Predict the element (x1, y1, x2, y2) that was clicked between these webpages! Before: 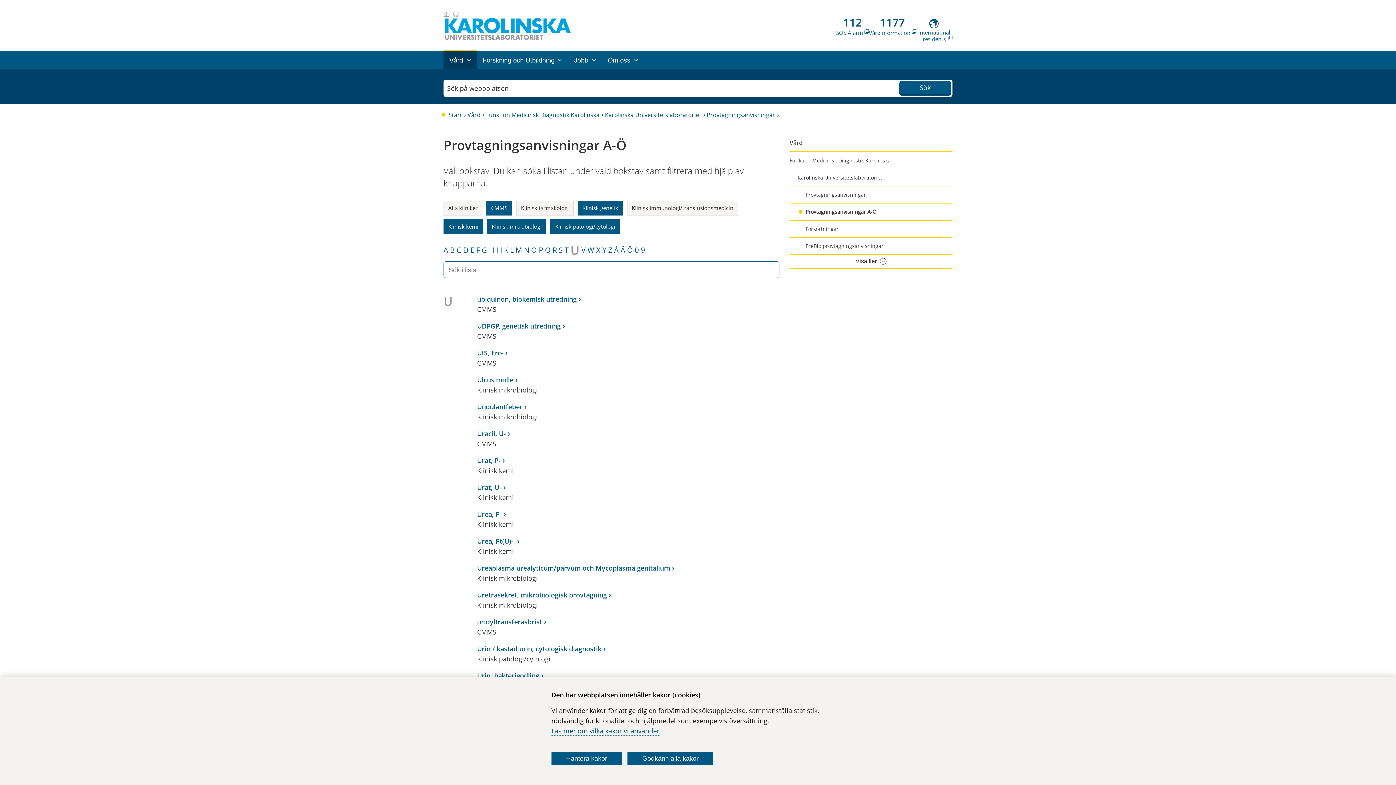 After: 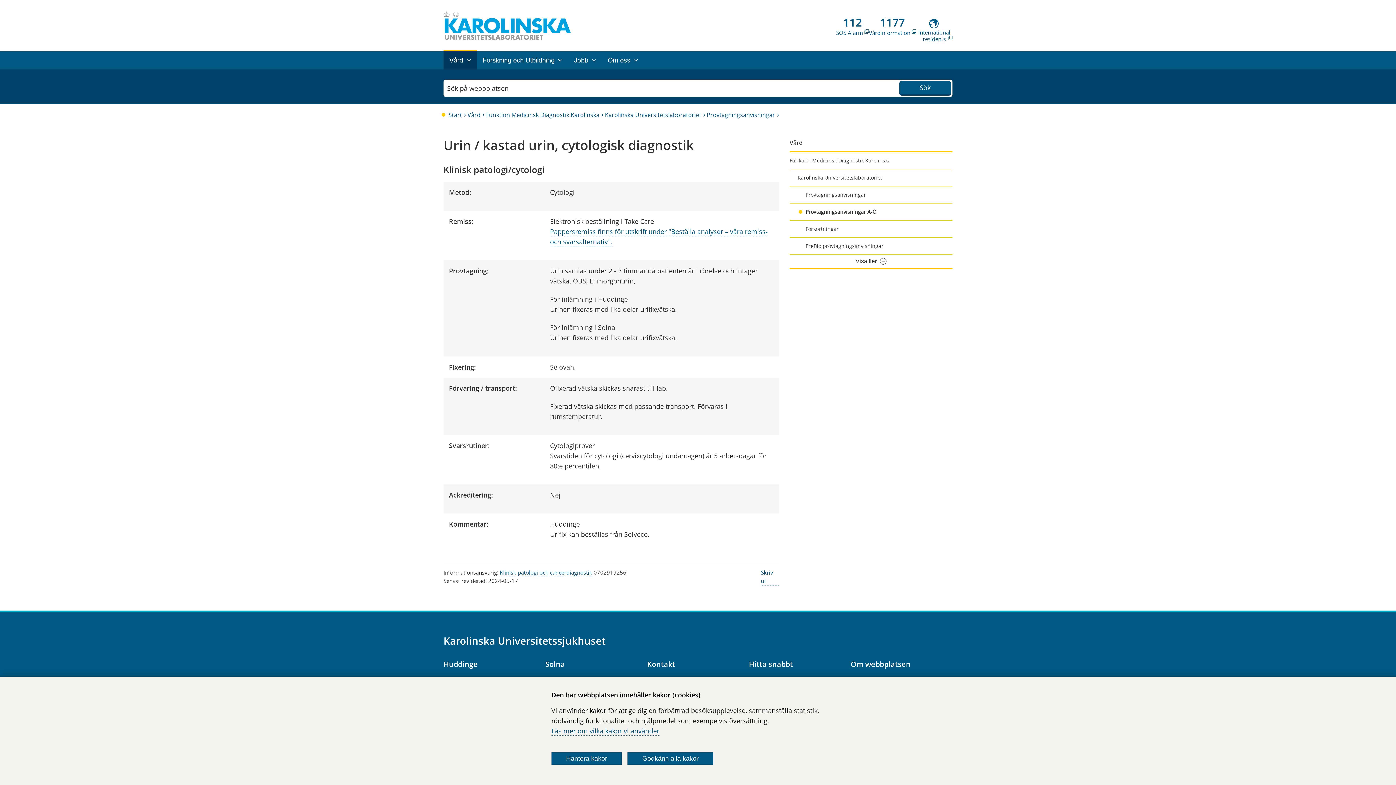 Action: label: Urin / kastad urin, cytologisk diagnostik bbox: (477, 644, 601, 653)